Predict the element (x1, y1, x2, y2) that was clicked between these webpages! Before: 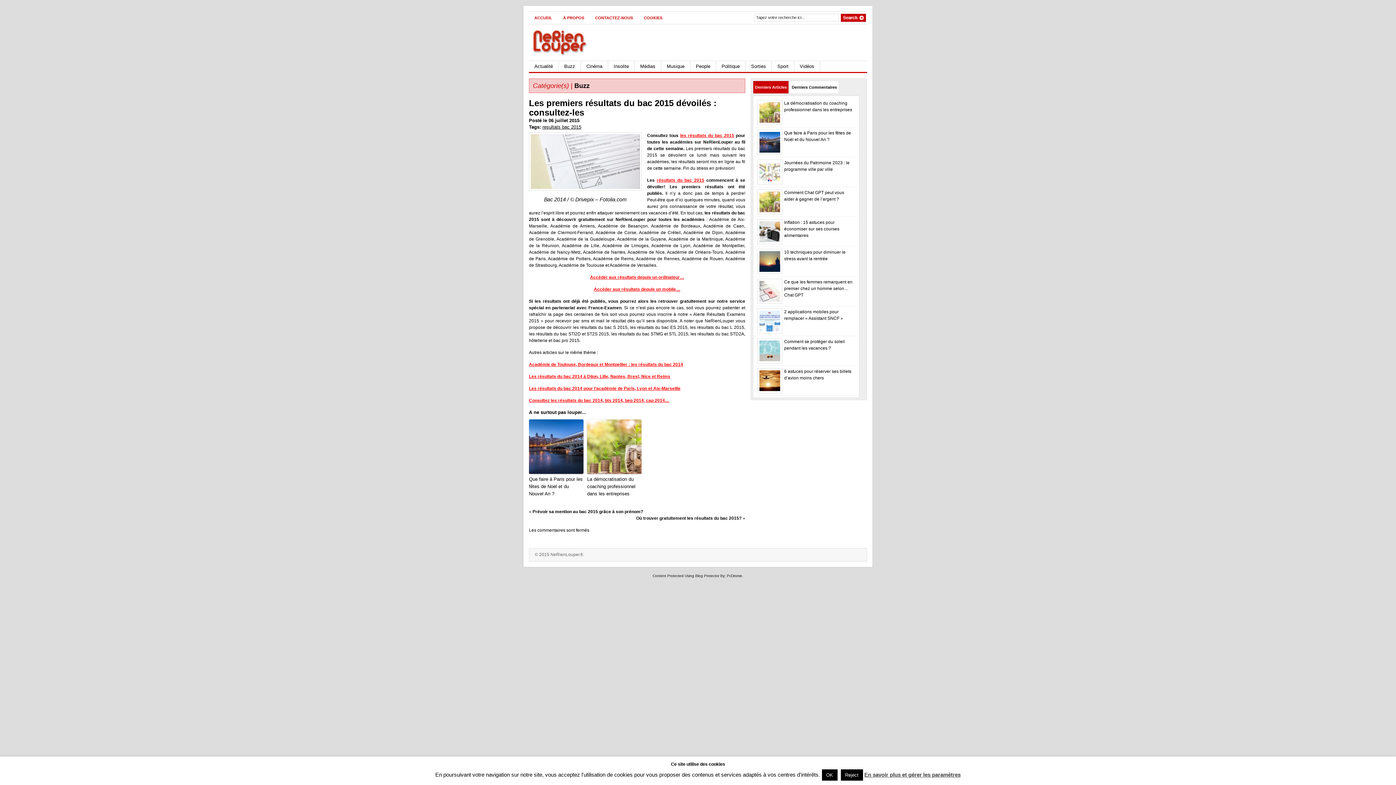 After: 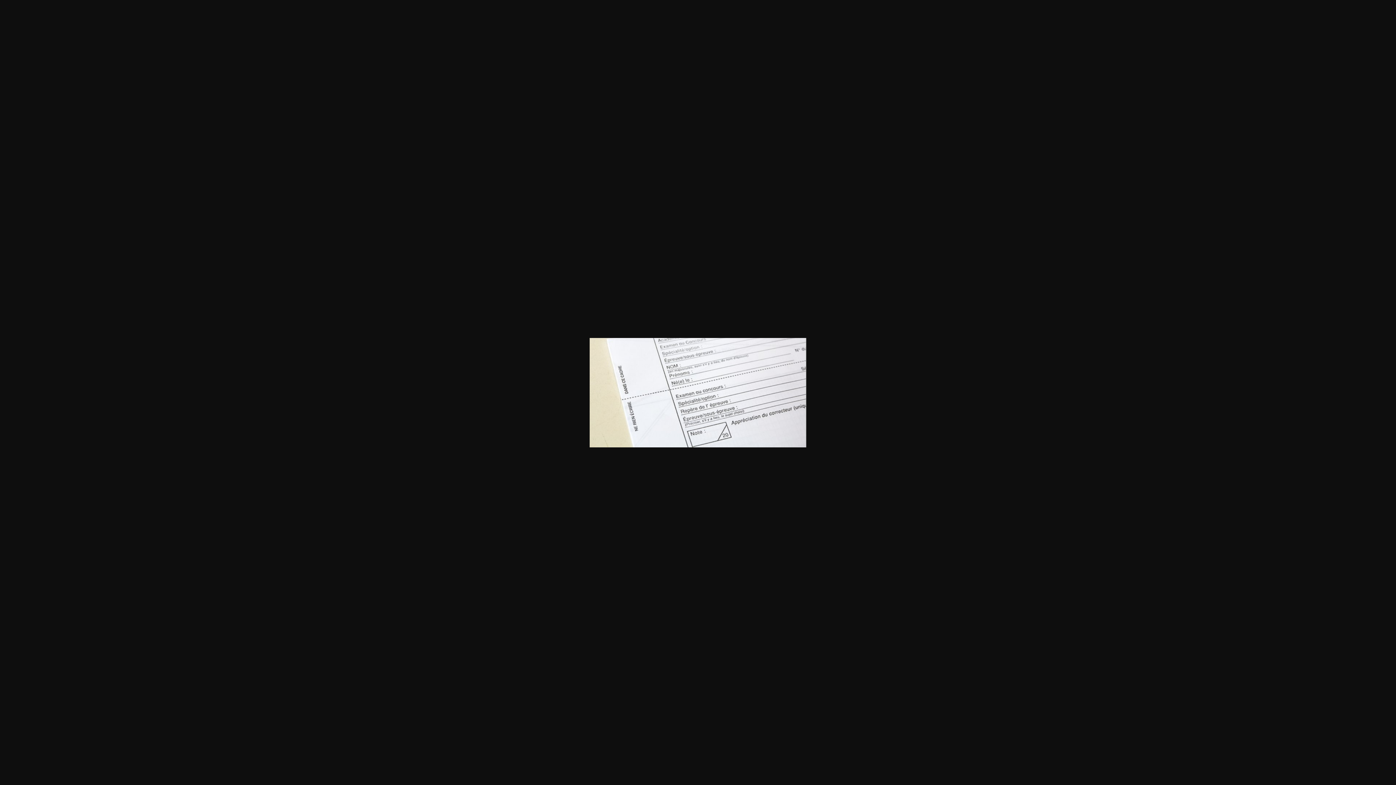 Action: bbox: (529, 192, 641, 197)